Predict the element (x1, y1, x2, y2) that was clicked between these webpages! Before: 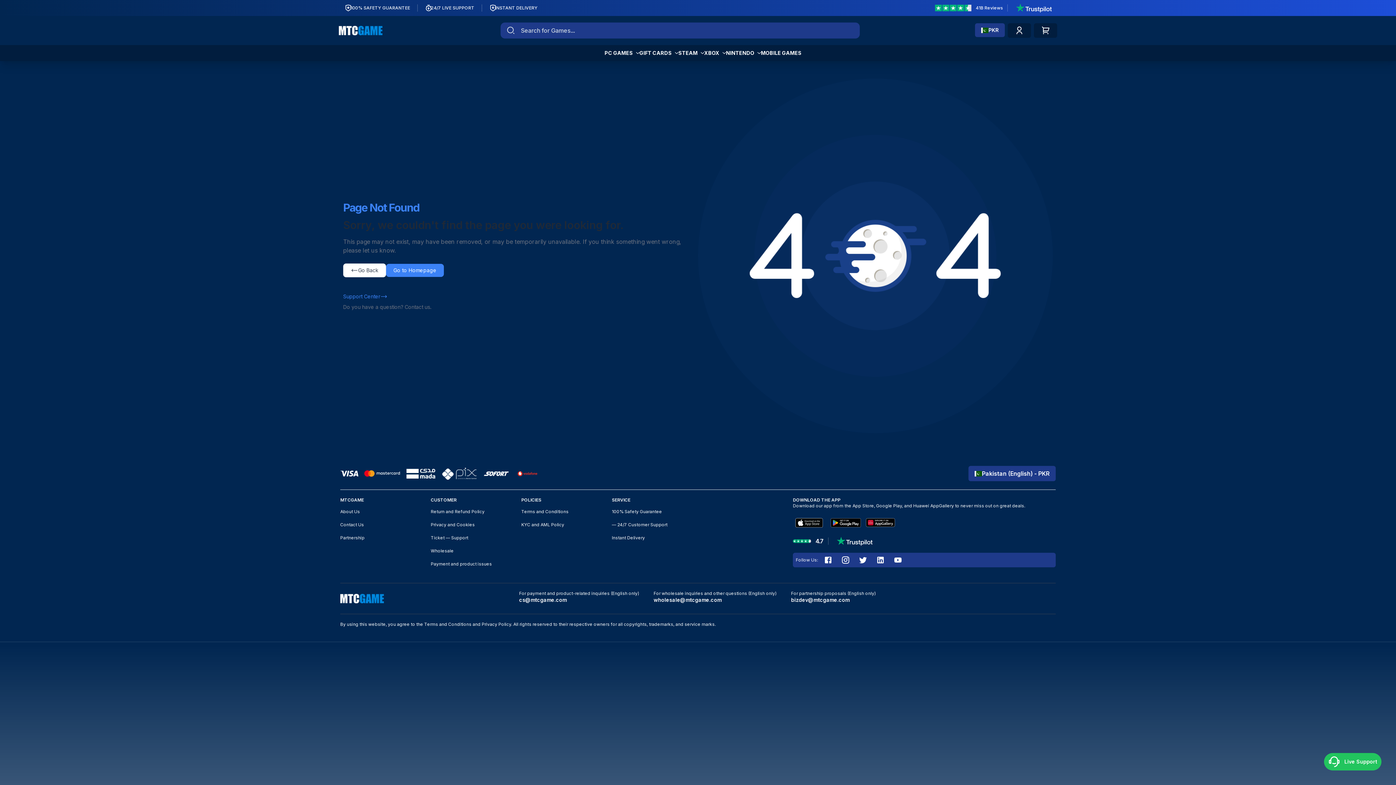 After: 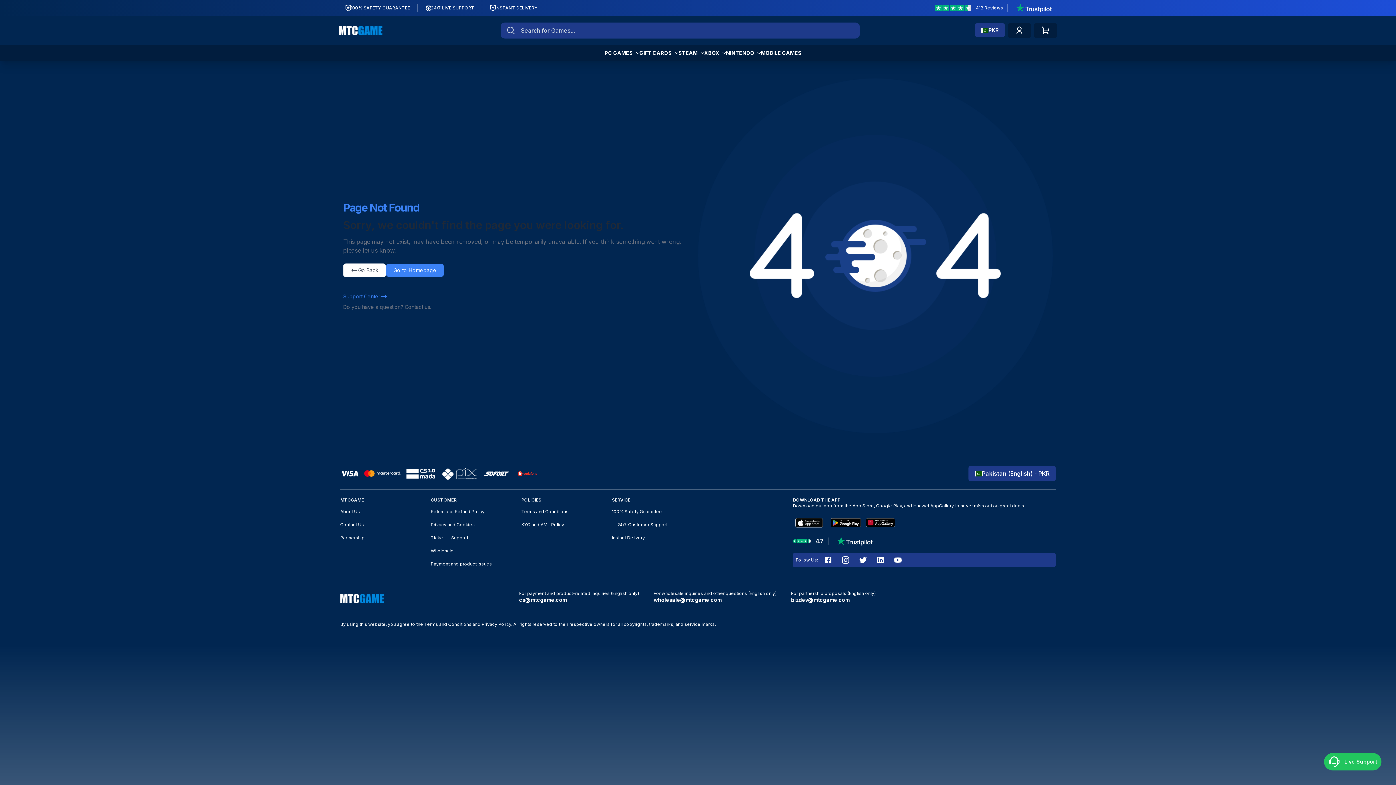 Action: label: Go Back bbox: (343, 263, 386, 277)